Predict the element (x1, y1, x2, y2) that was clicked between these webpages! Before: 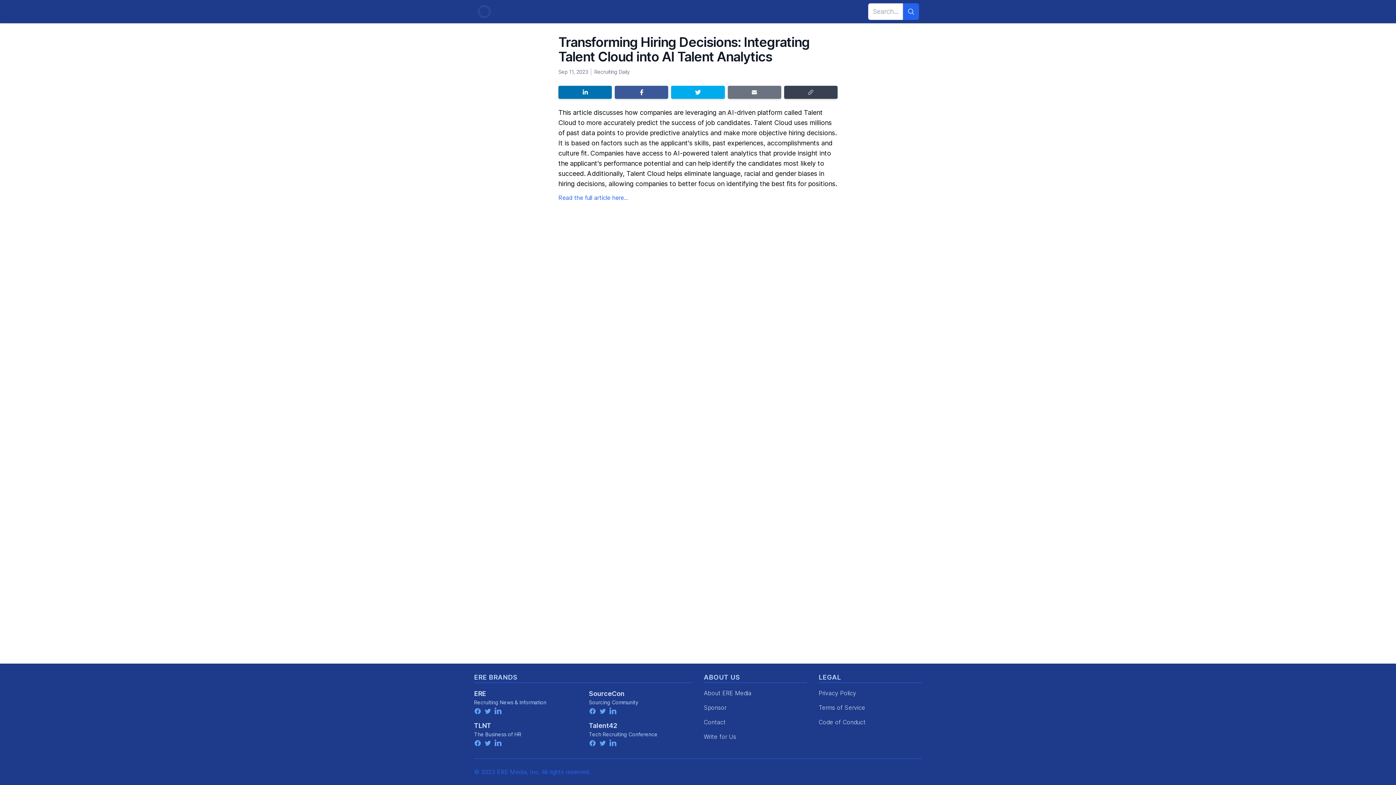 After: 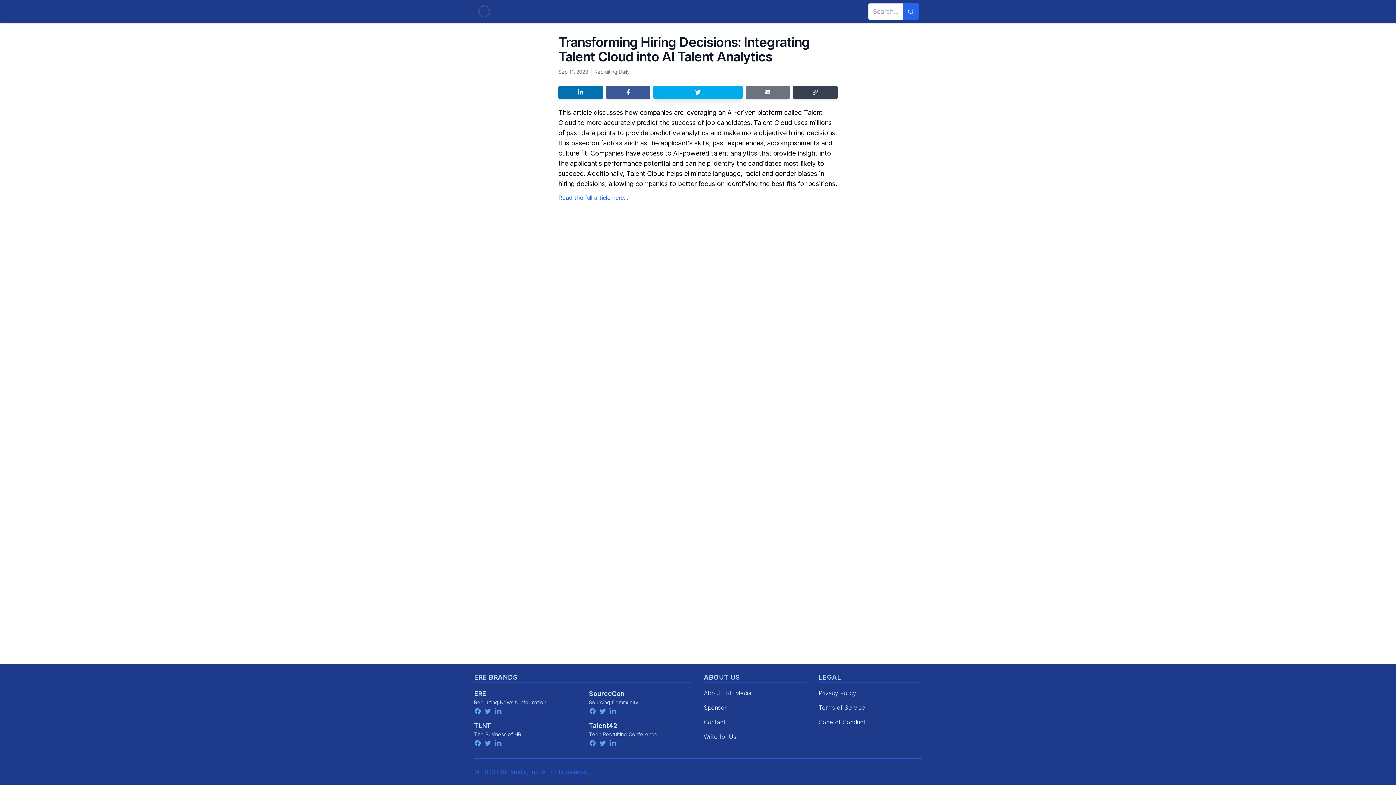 Action: label: Share on Twitter bbox: (671, 85, 724, 98)